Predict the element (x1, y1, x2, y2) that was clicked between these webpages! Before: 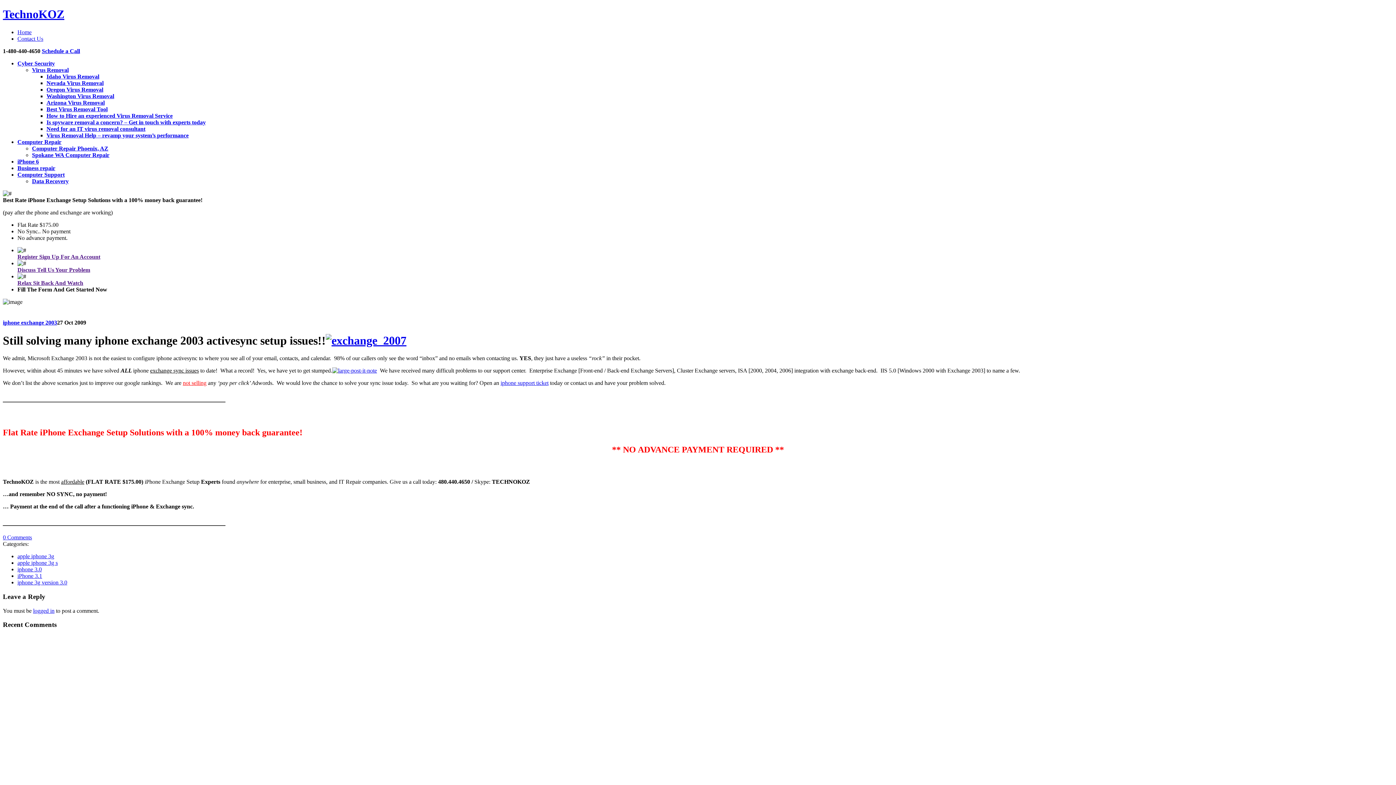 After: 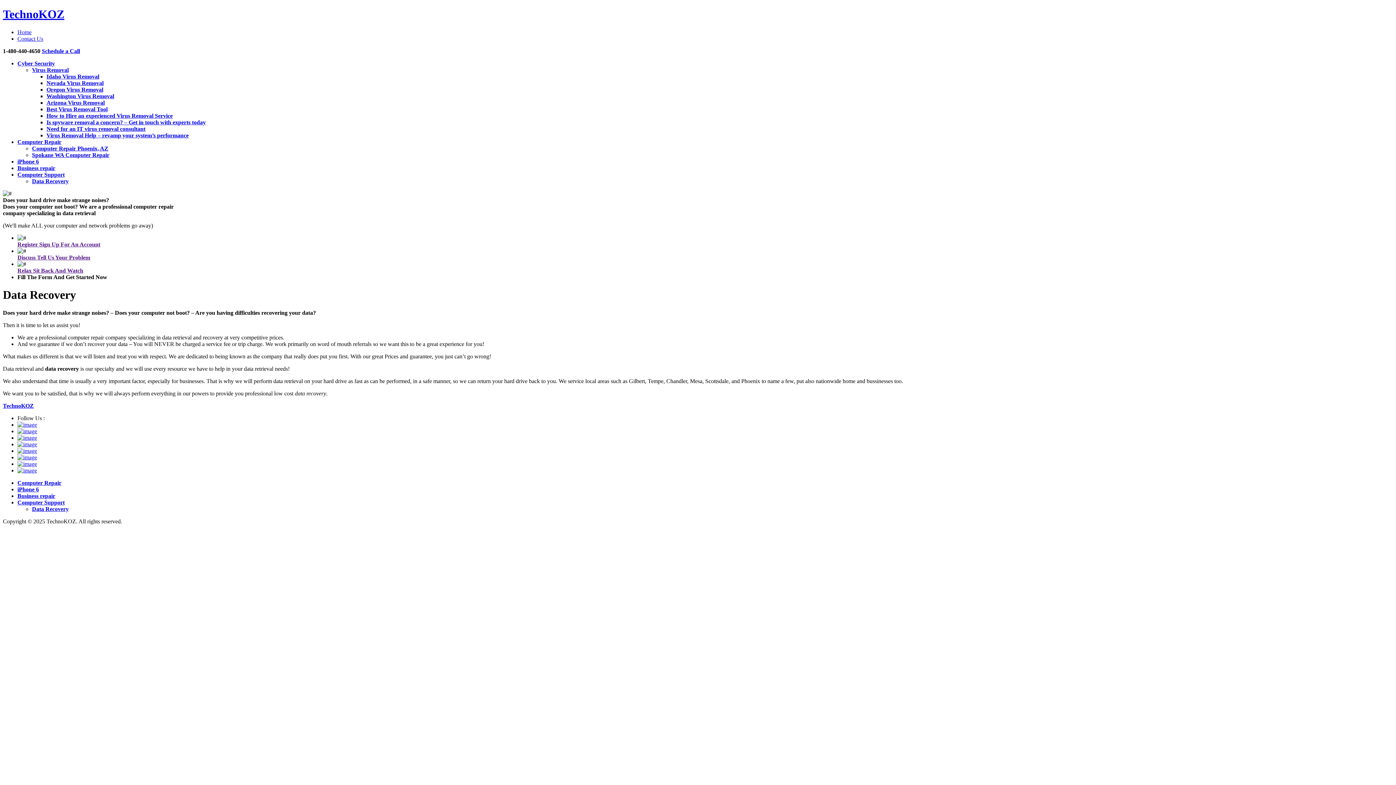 Action: bbox: (32, 178, 68, 184) label: Data Recovery